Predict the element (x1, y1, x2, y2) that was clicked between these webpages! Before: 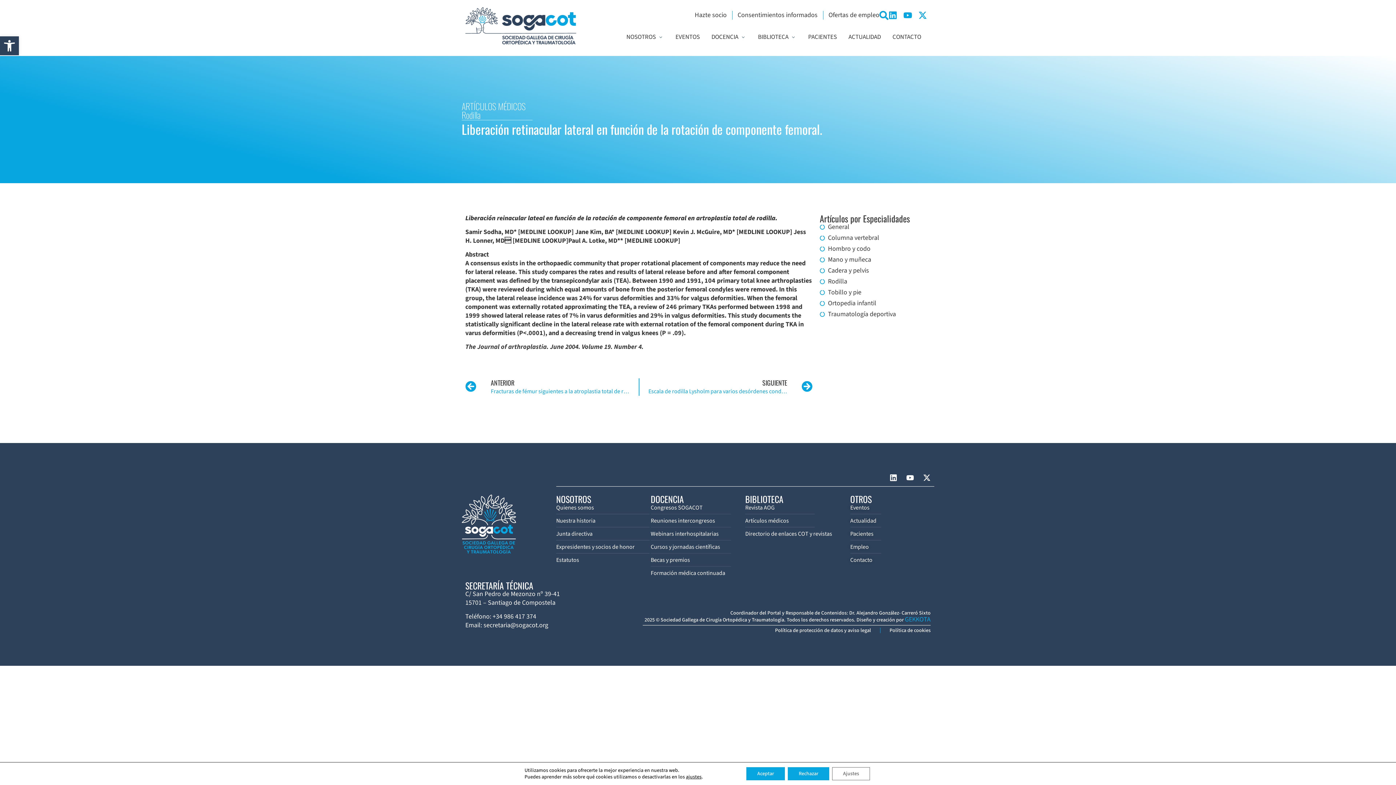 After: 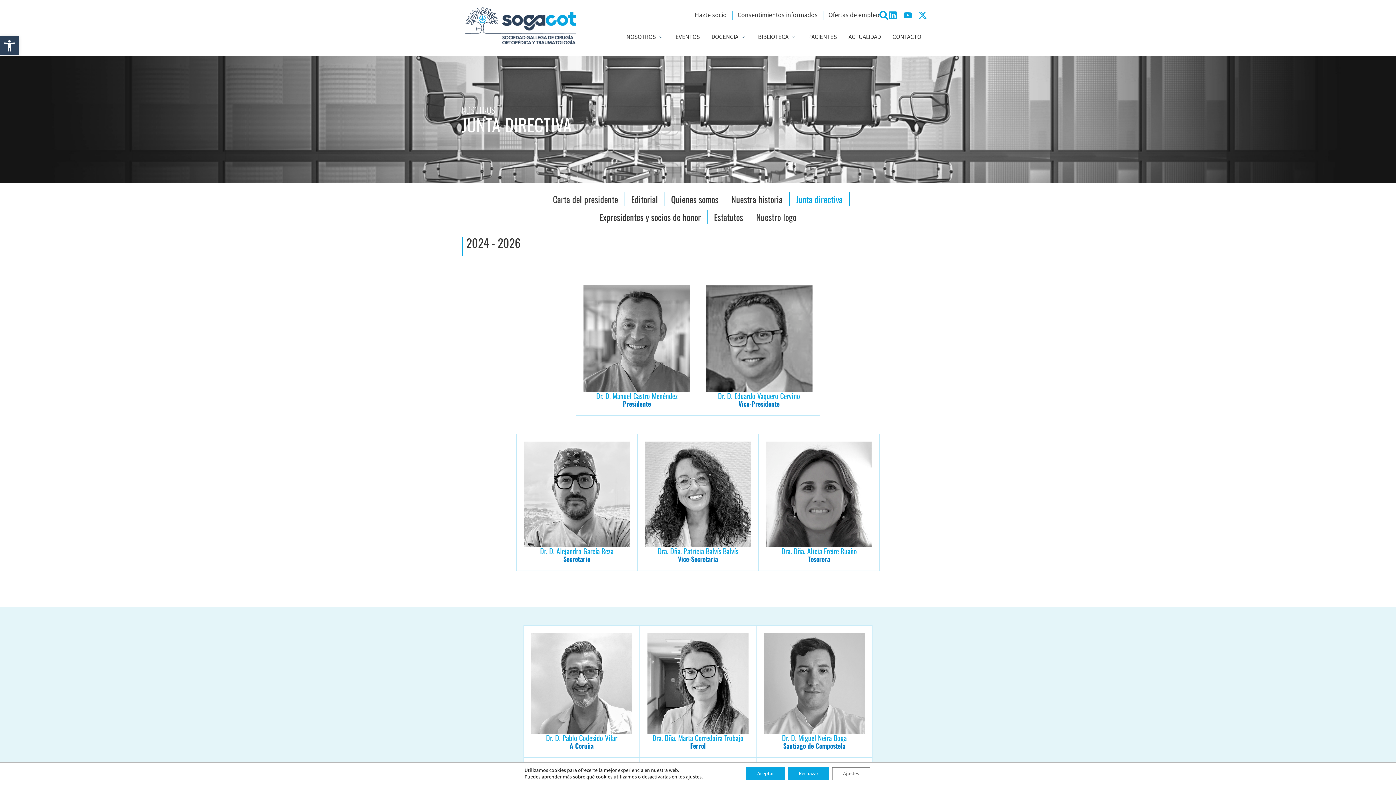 Action: bbox: (556, 529, 650, 538) label: Junta directiva